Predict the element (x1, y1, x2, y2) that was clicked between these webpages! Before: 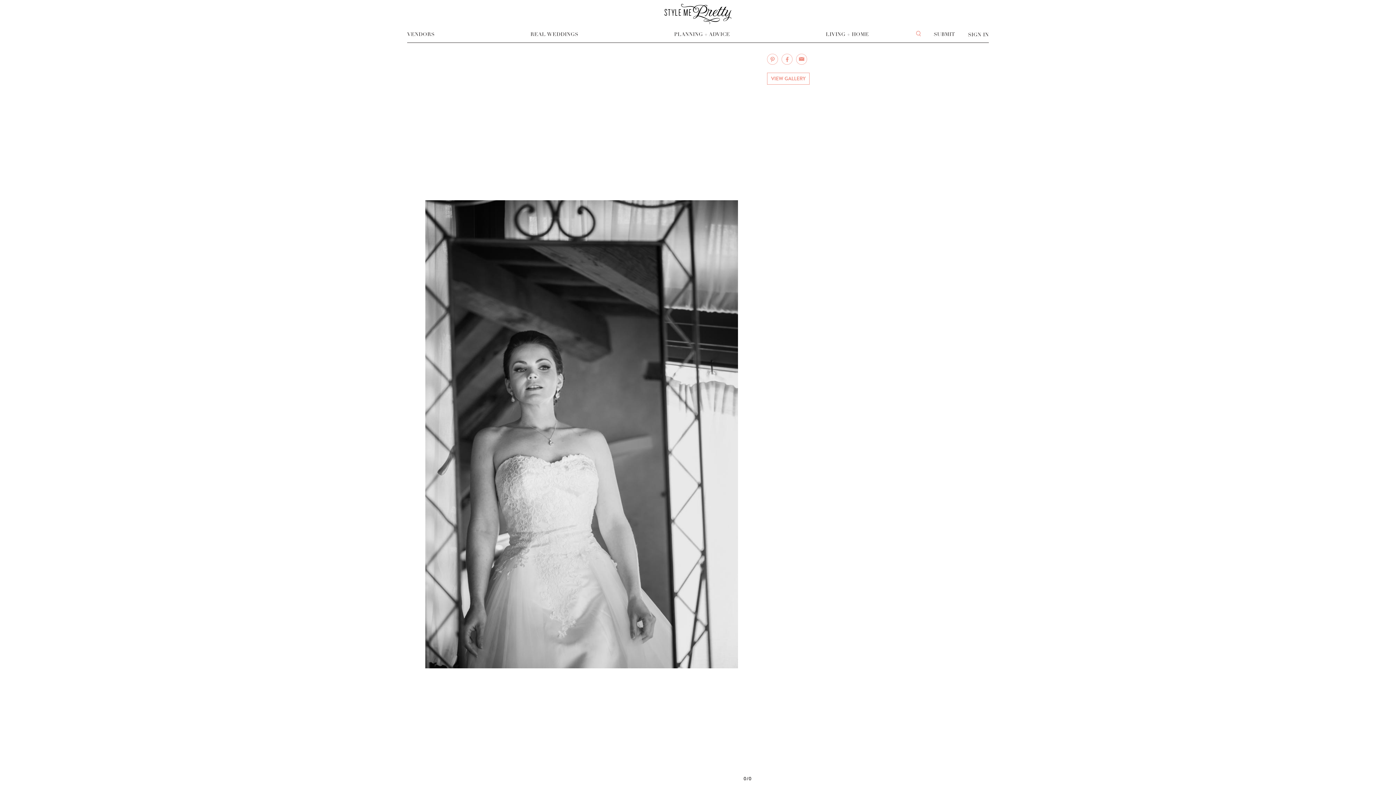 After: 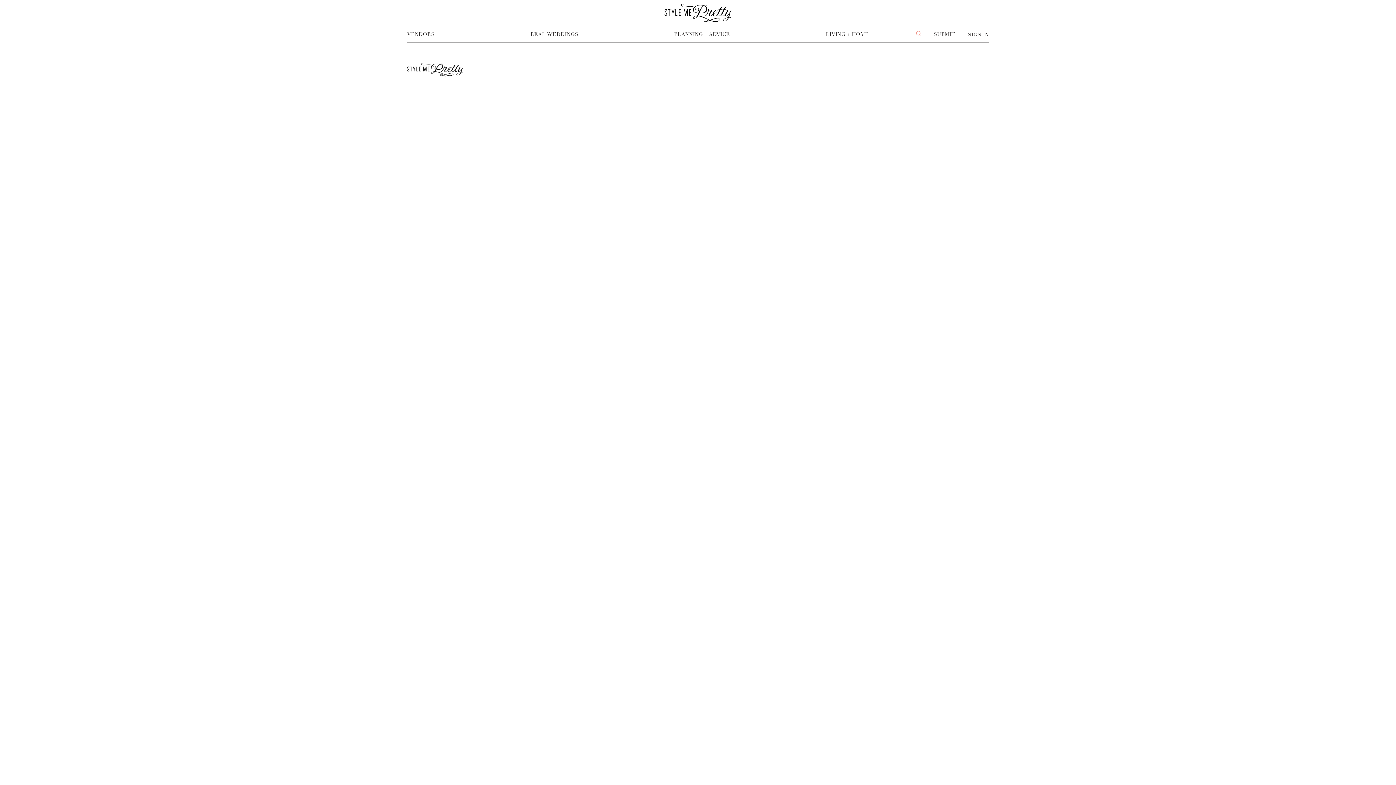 Action: bbox: (767, 72, 809, 84) label: VIEW GALLERY